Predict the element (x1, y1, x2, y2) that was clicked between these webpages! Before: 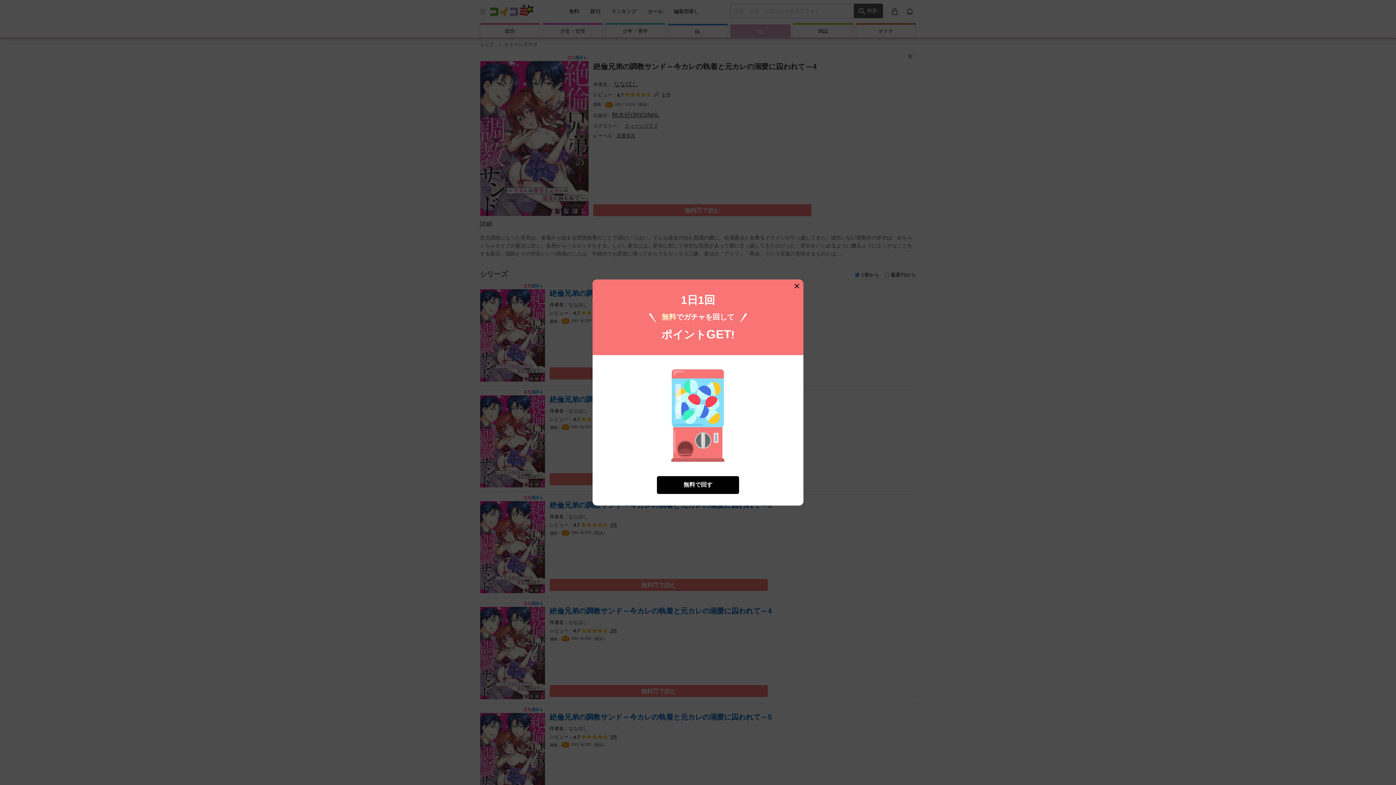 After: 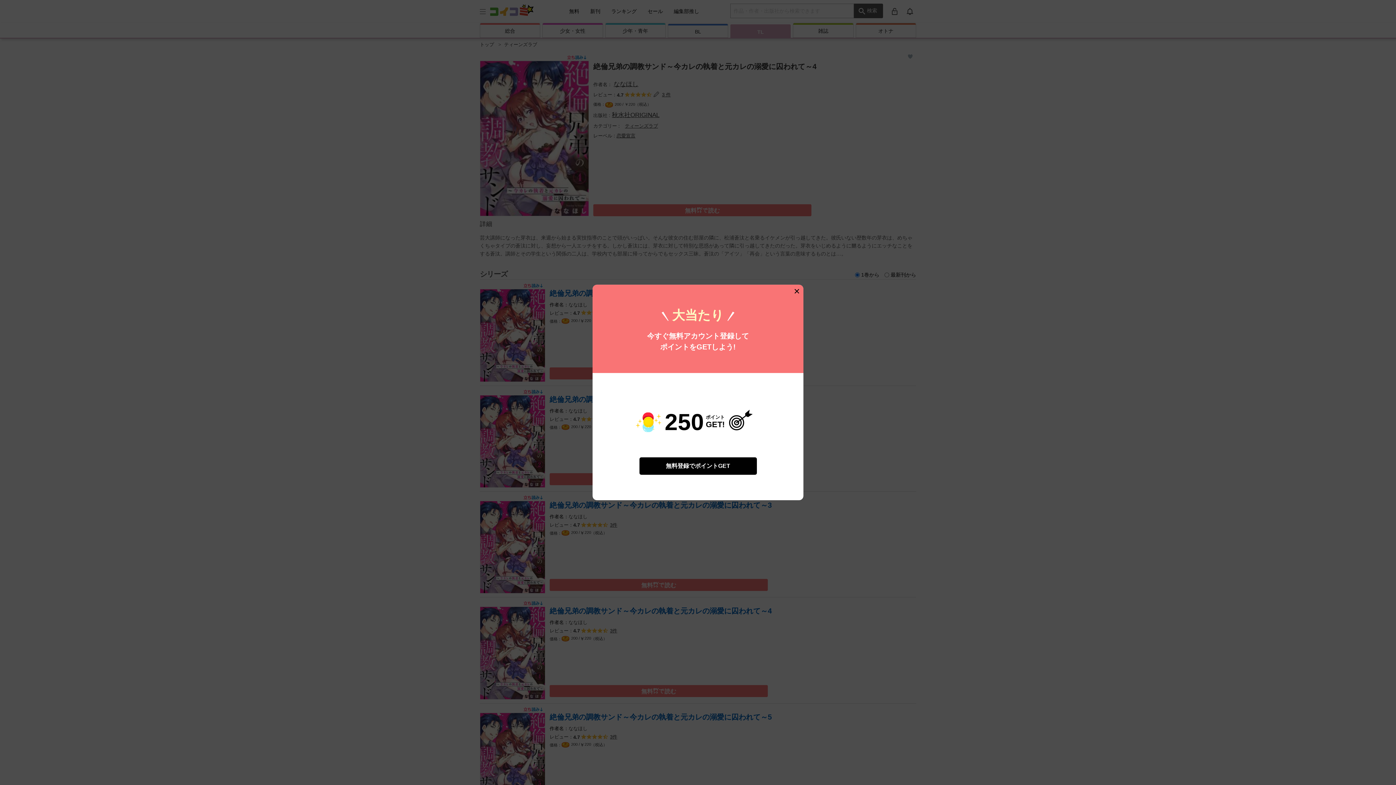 Action: label: 無料で回す bbox: (657, 476, 739, 494)